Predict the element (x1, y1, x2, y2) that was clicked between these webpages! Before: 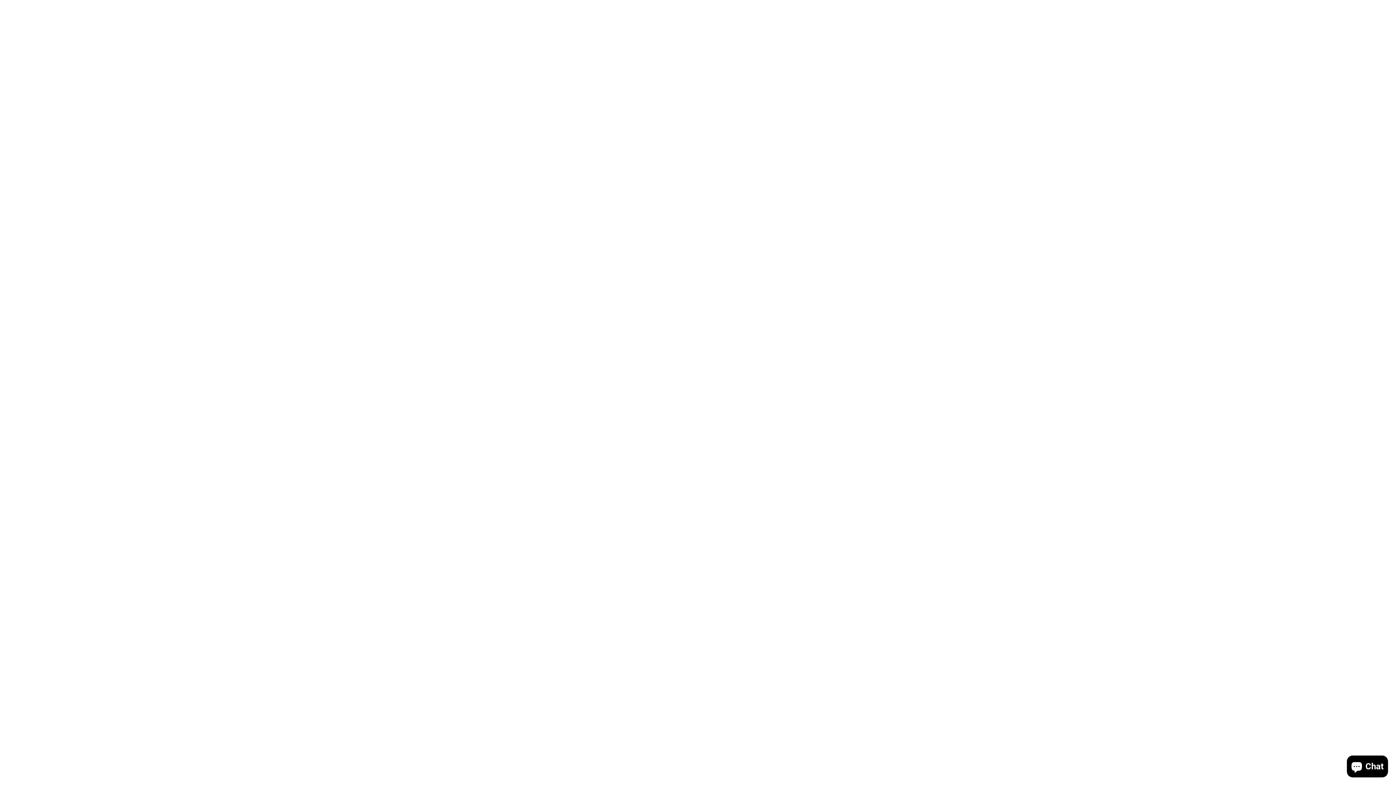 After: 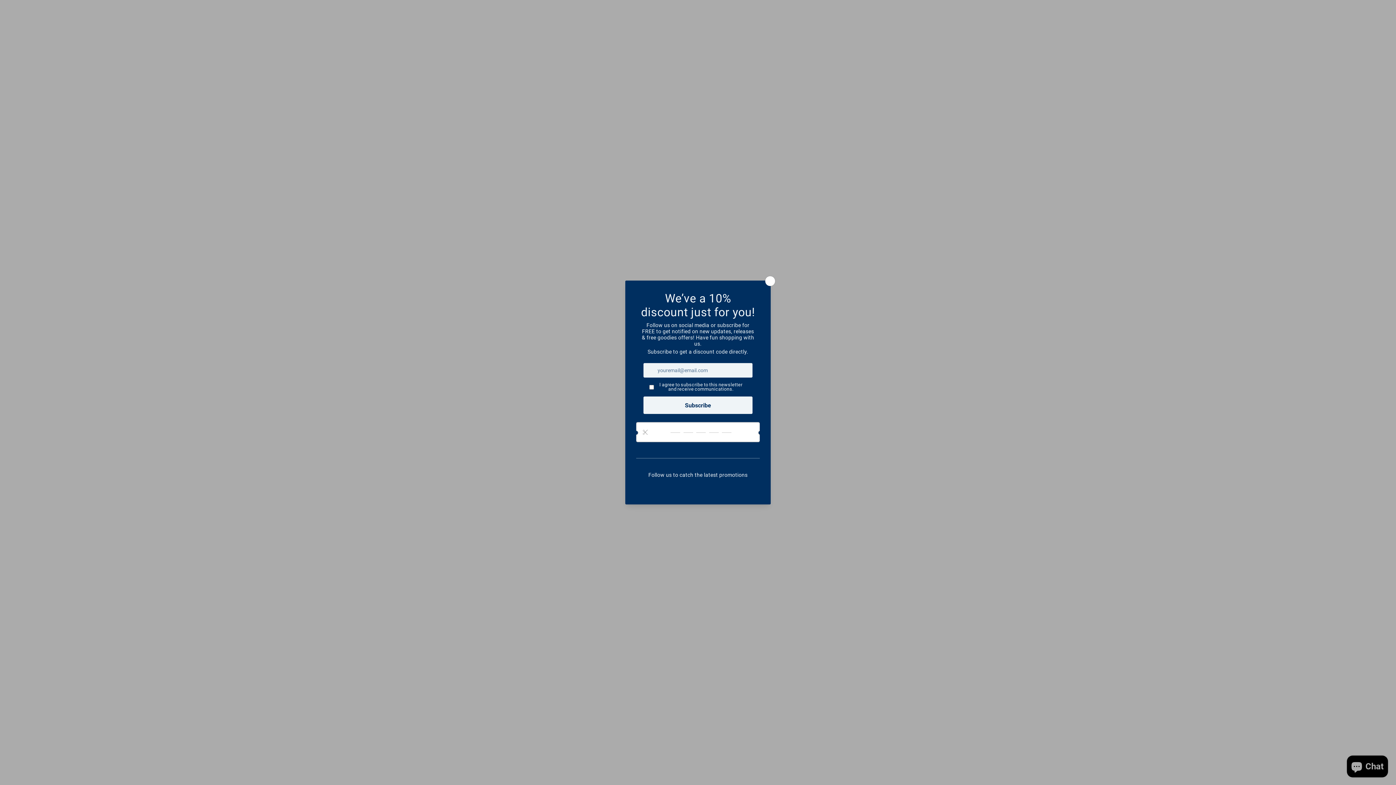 Action: bbox: (459, 22, 486, 50)